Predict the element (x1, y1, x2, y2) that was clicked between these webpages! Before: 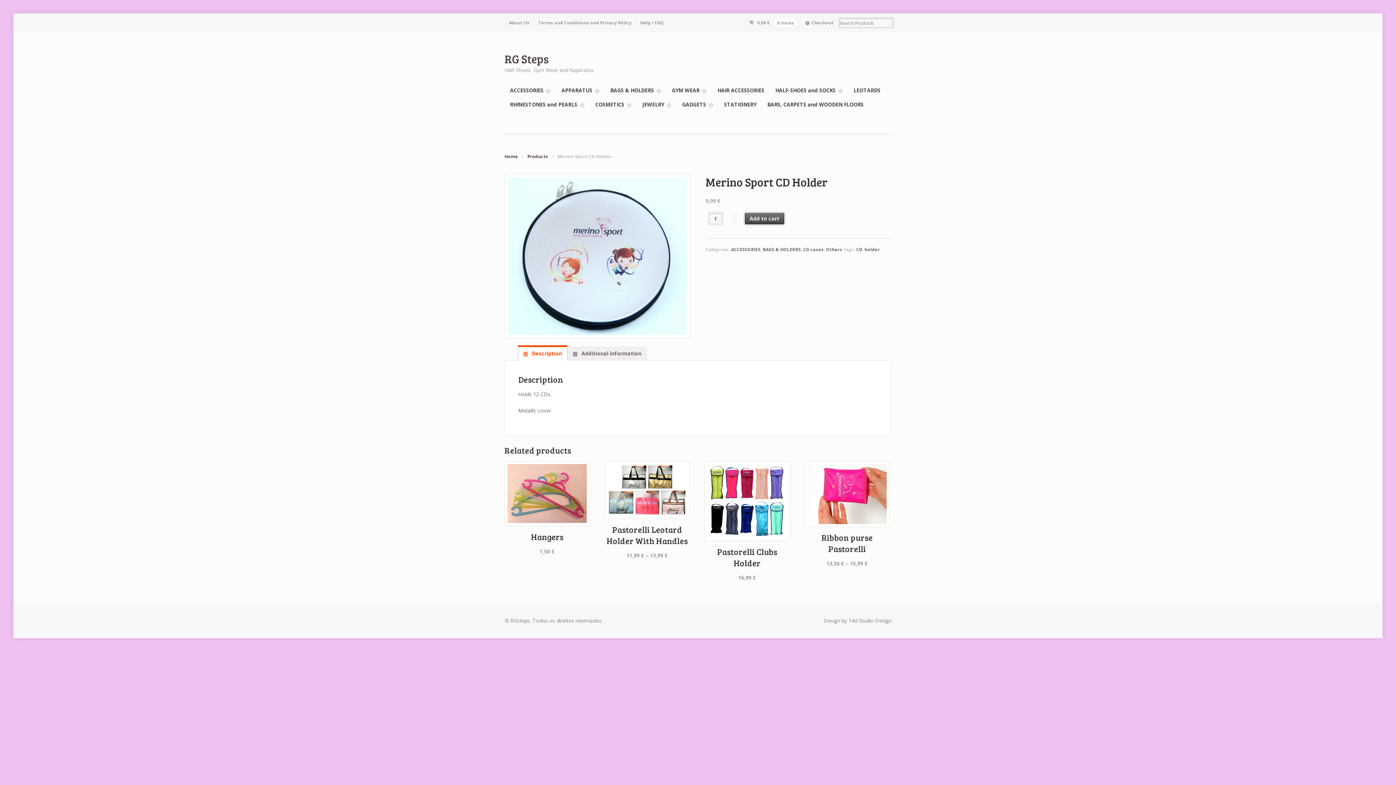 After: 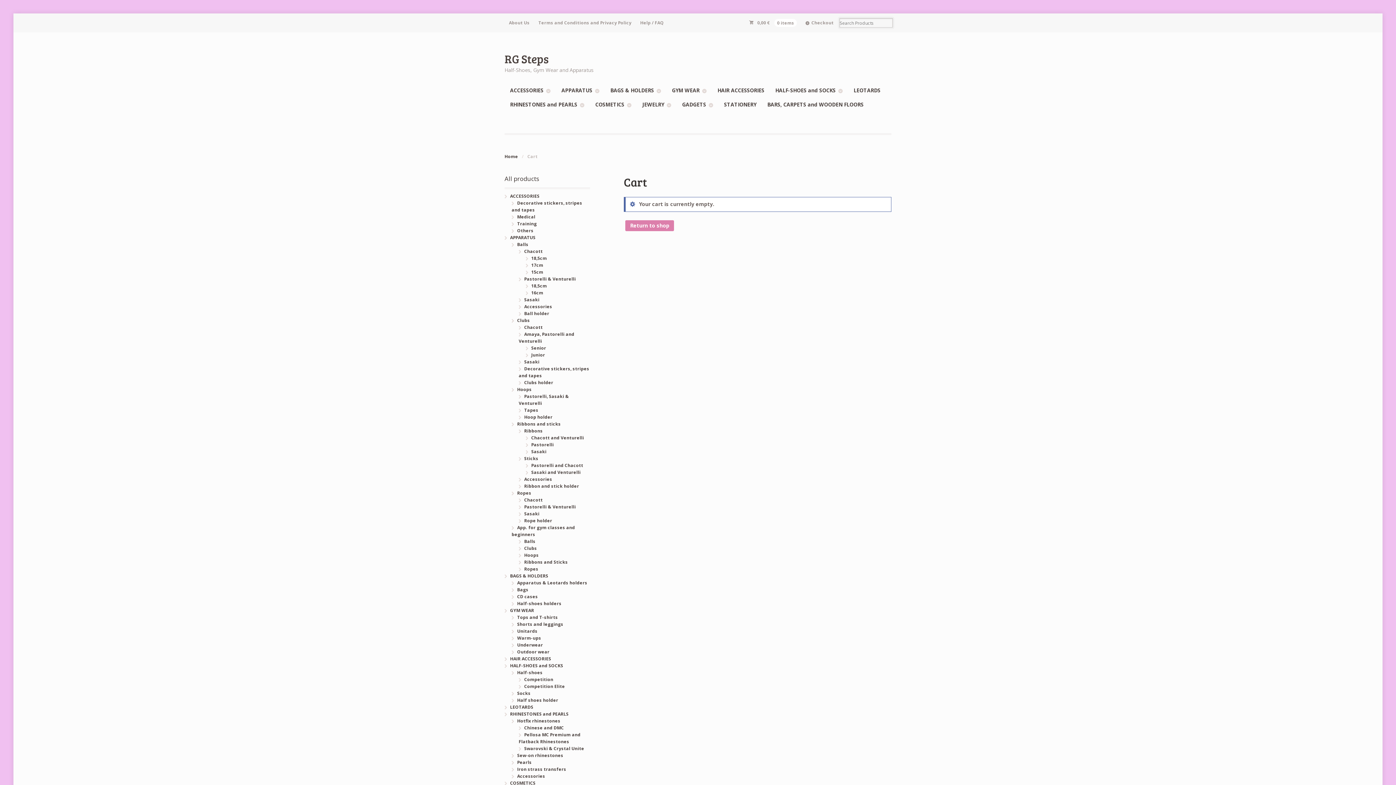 Action: label: Checkout bbox: (801, 13, 838, 32)